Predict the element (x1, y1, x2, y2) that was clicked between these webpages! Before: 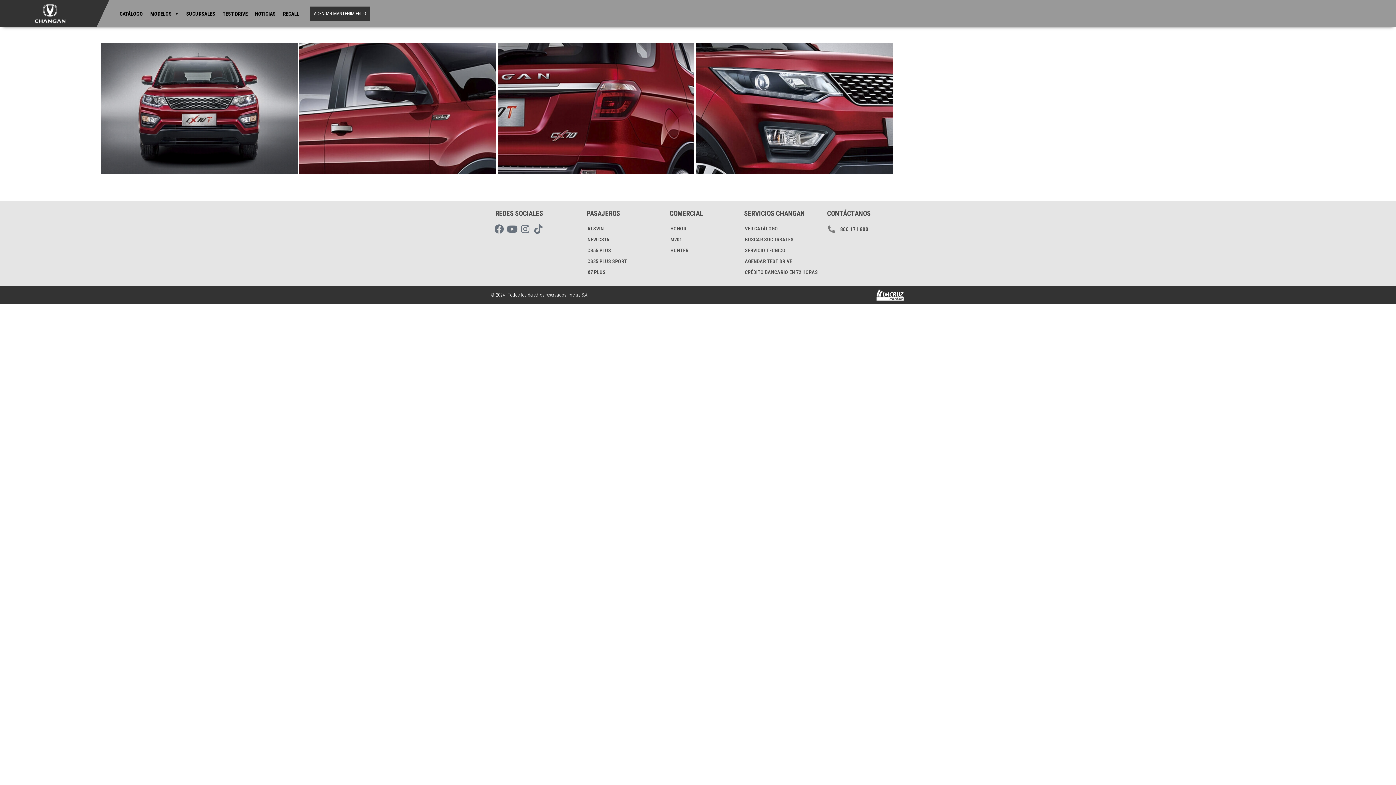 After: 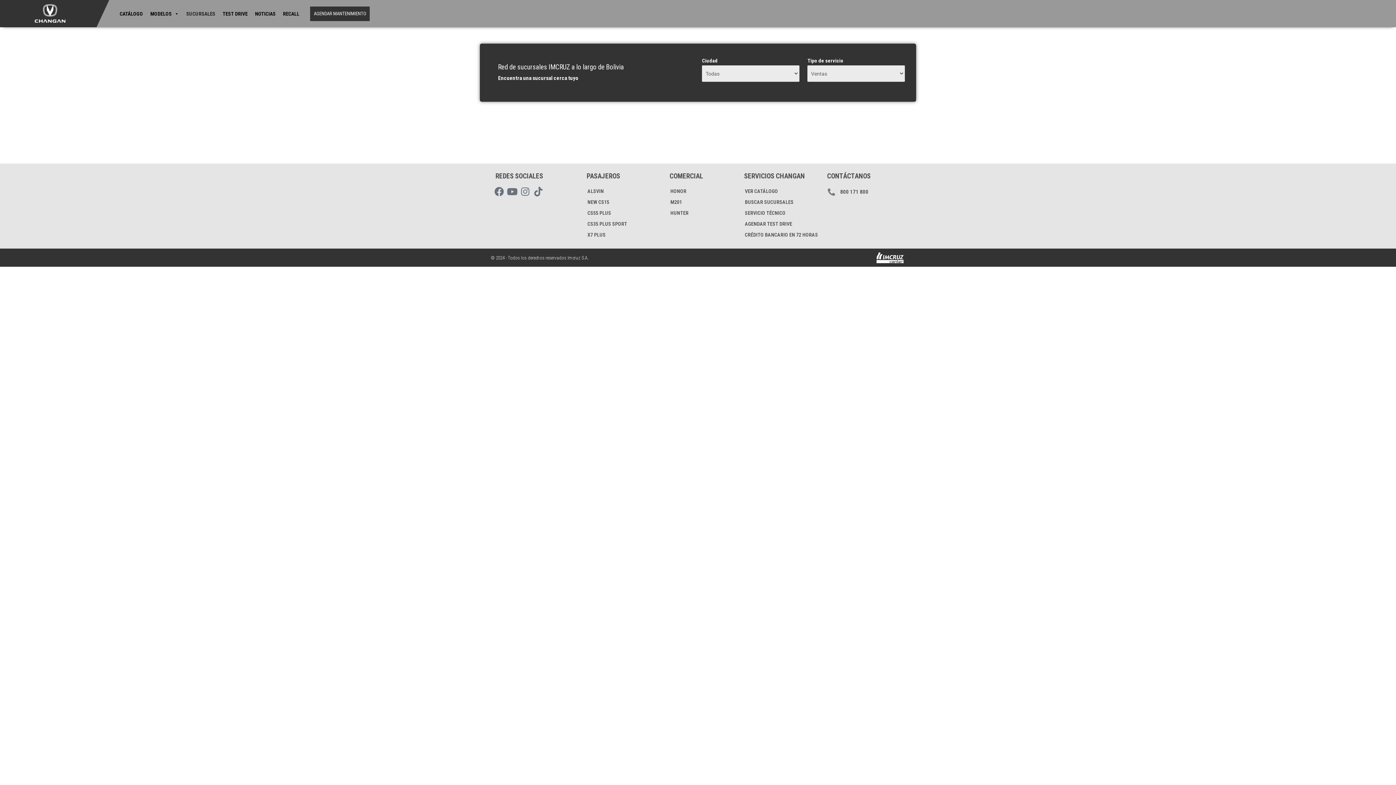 Action: bbox: (182, 6, 219, 21) label: SUCURSALES